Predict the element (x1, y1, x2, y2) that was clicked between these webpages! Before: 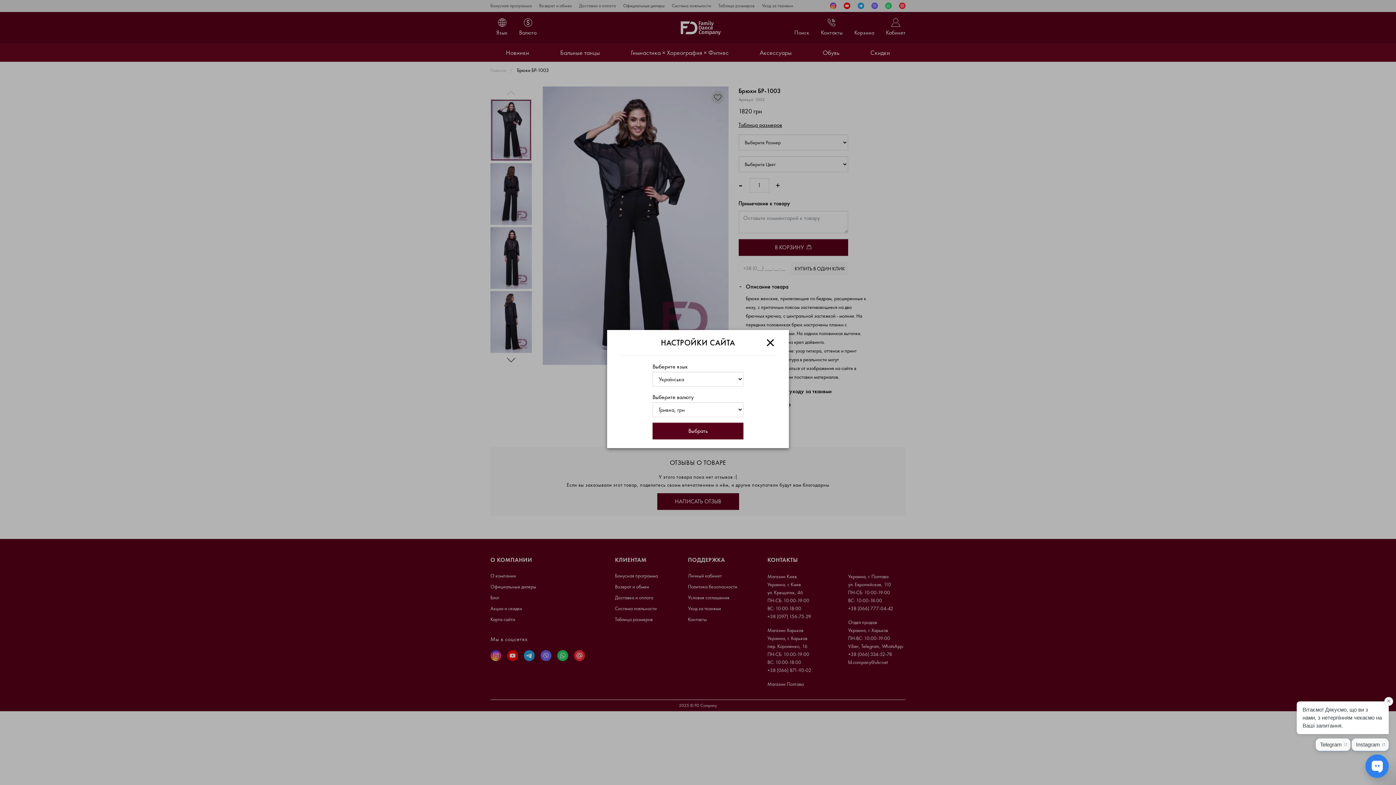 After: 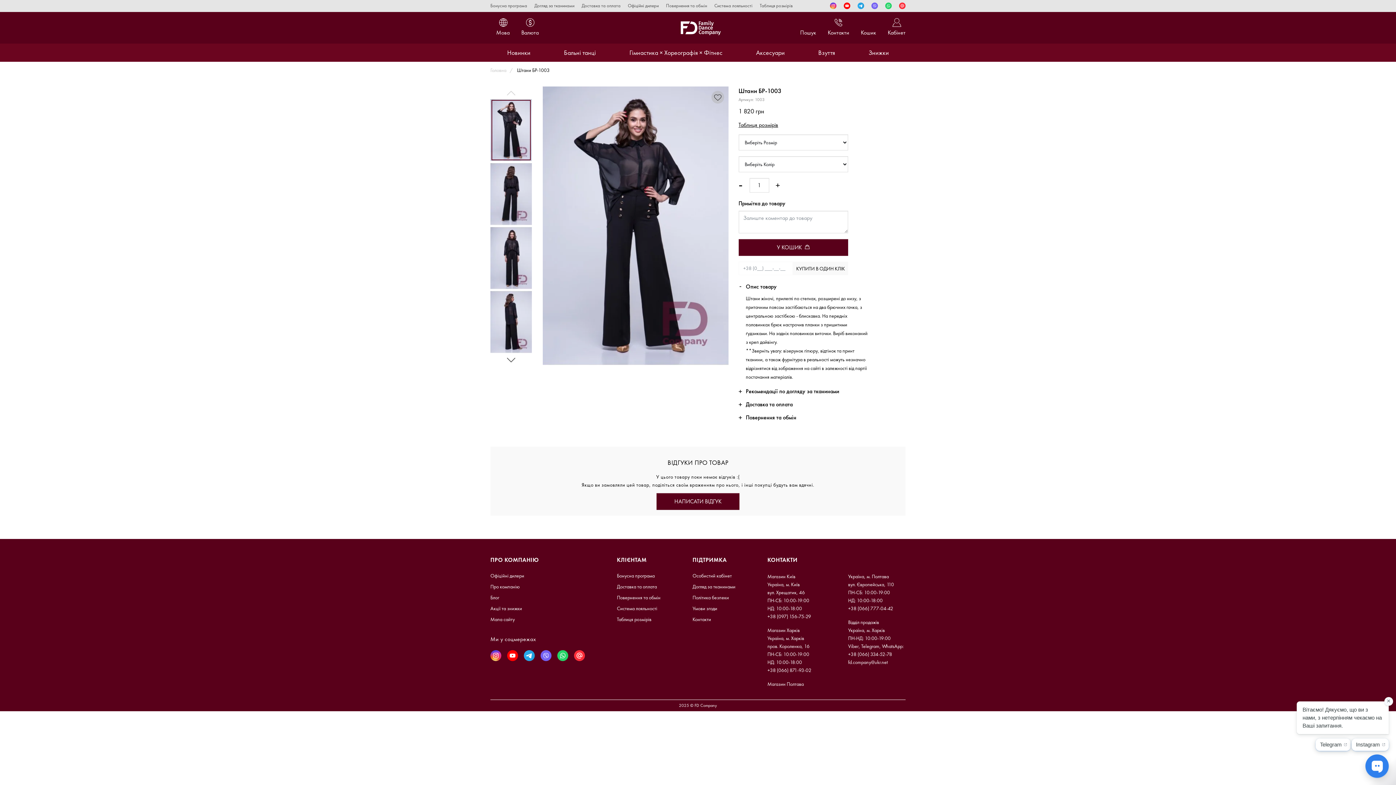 Action: label: Выбрать bbox: (652, 422, 743, 439)